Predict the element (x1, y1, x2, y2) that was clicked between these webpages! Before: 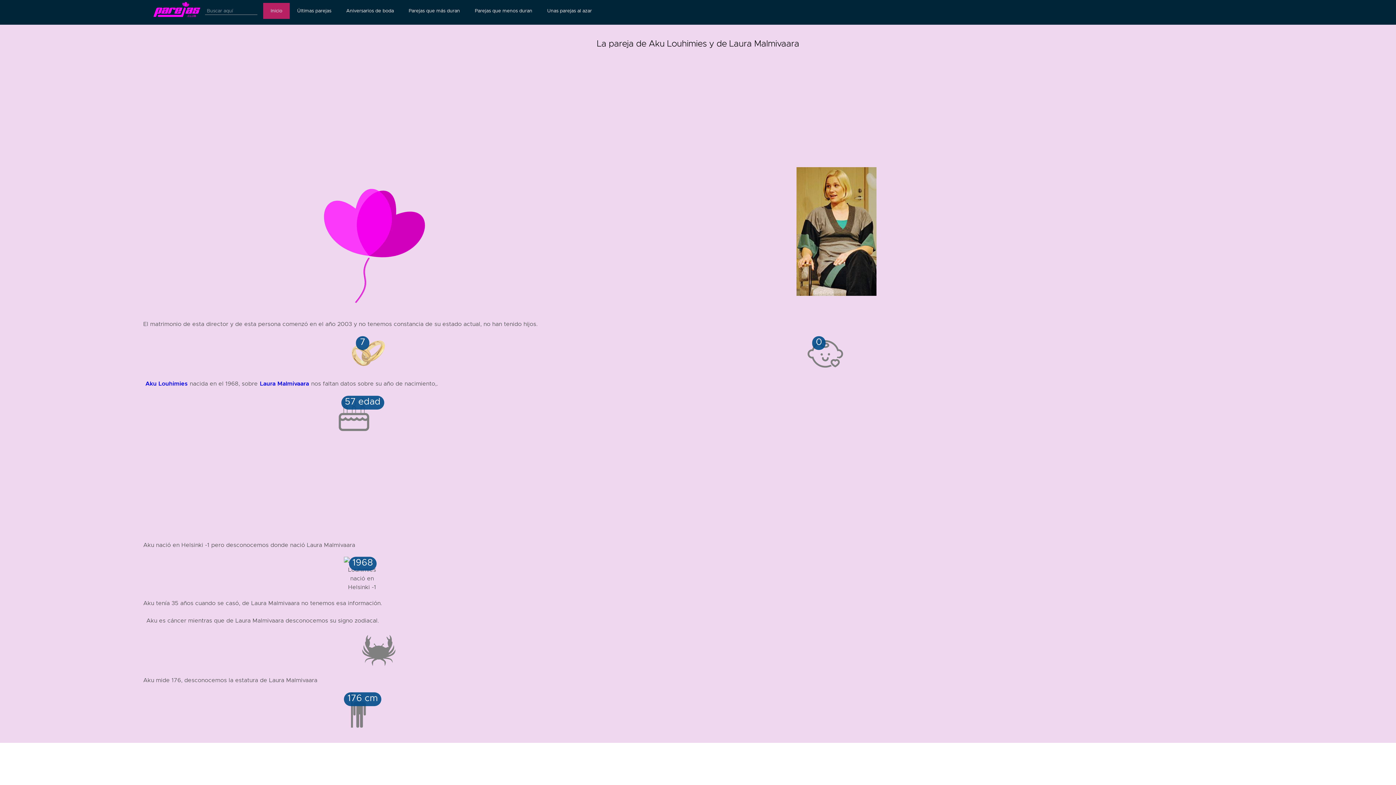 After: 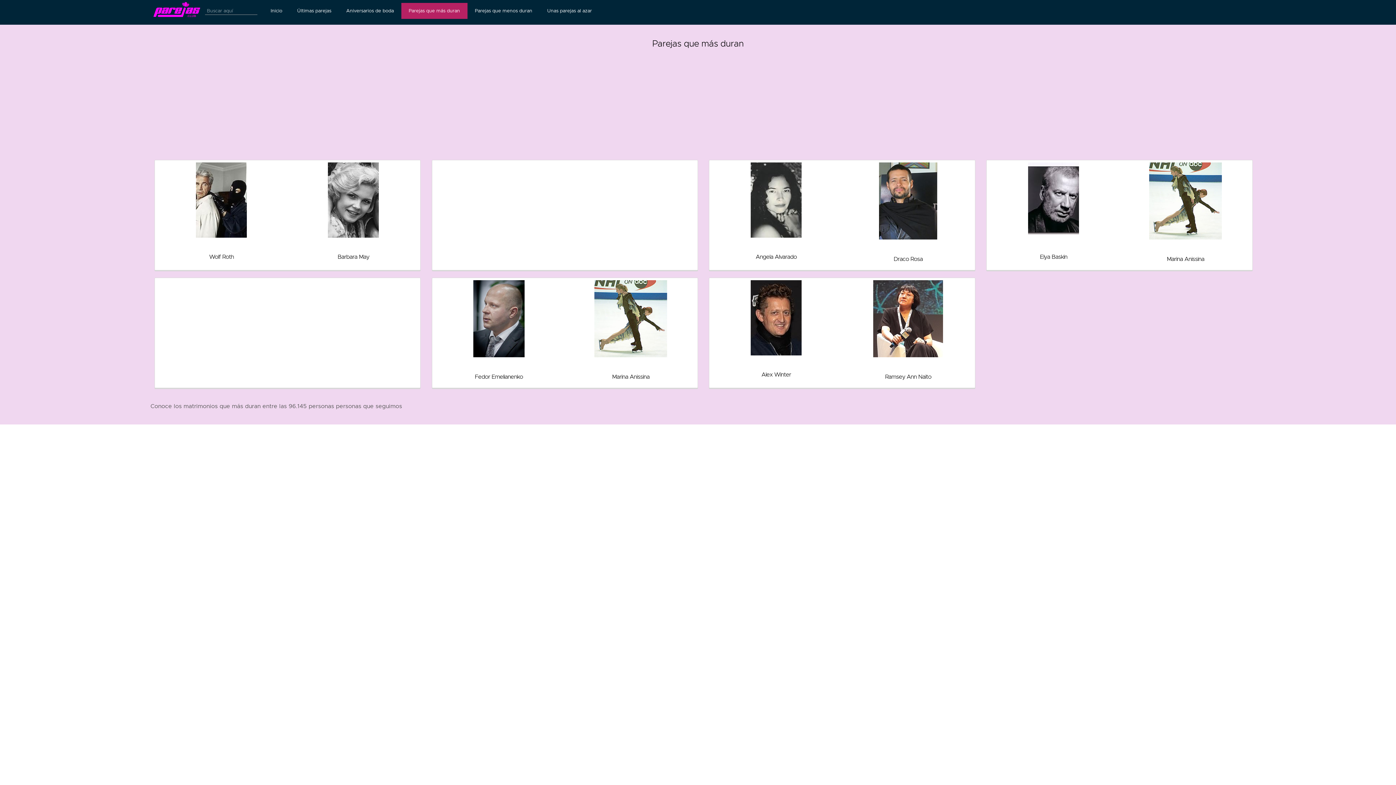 Action: bbox: (401, 2, 467, 19) label: Parejas que más duran